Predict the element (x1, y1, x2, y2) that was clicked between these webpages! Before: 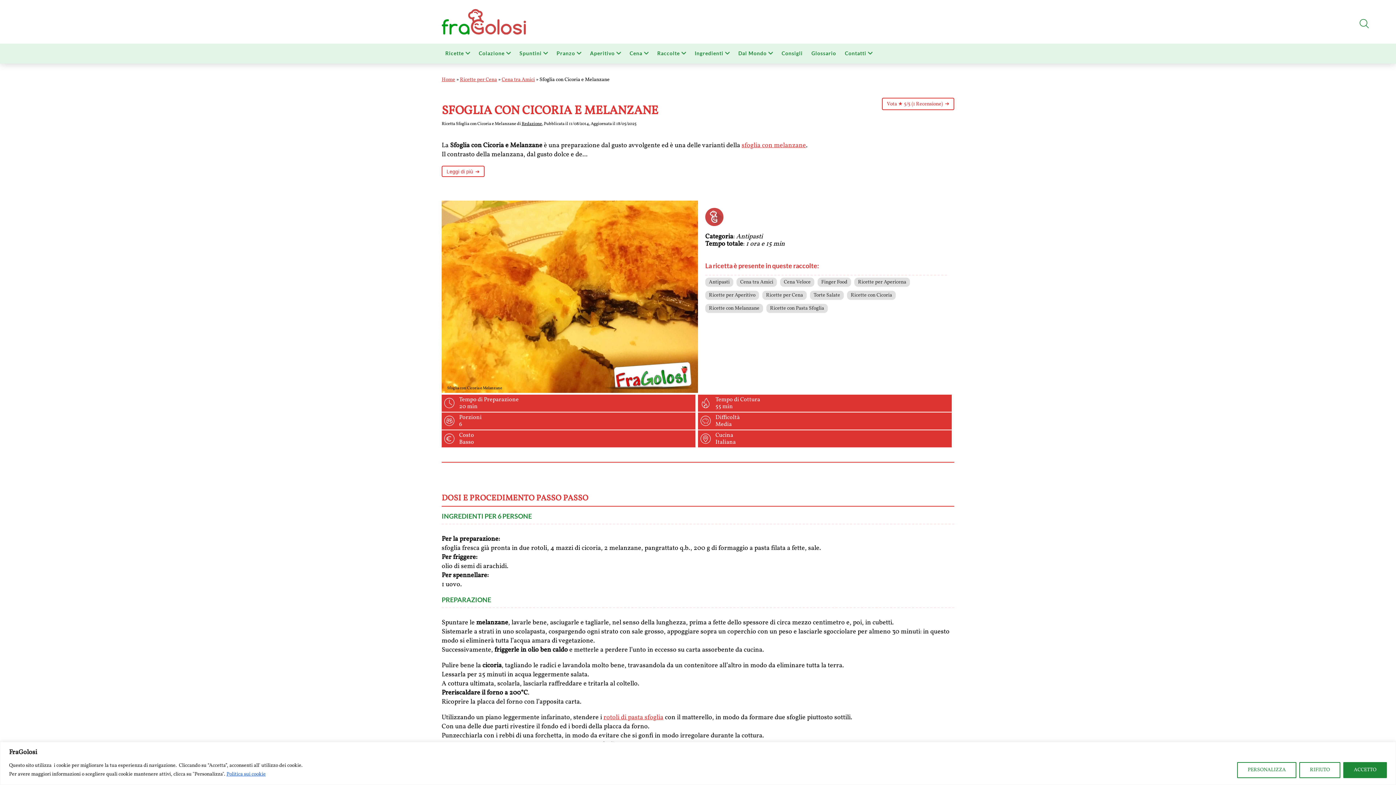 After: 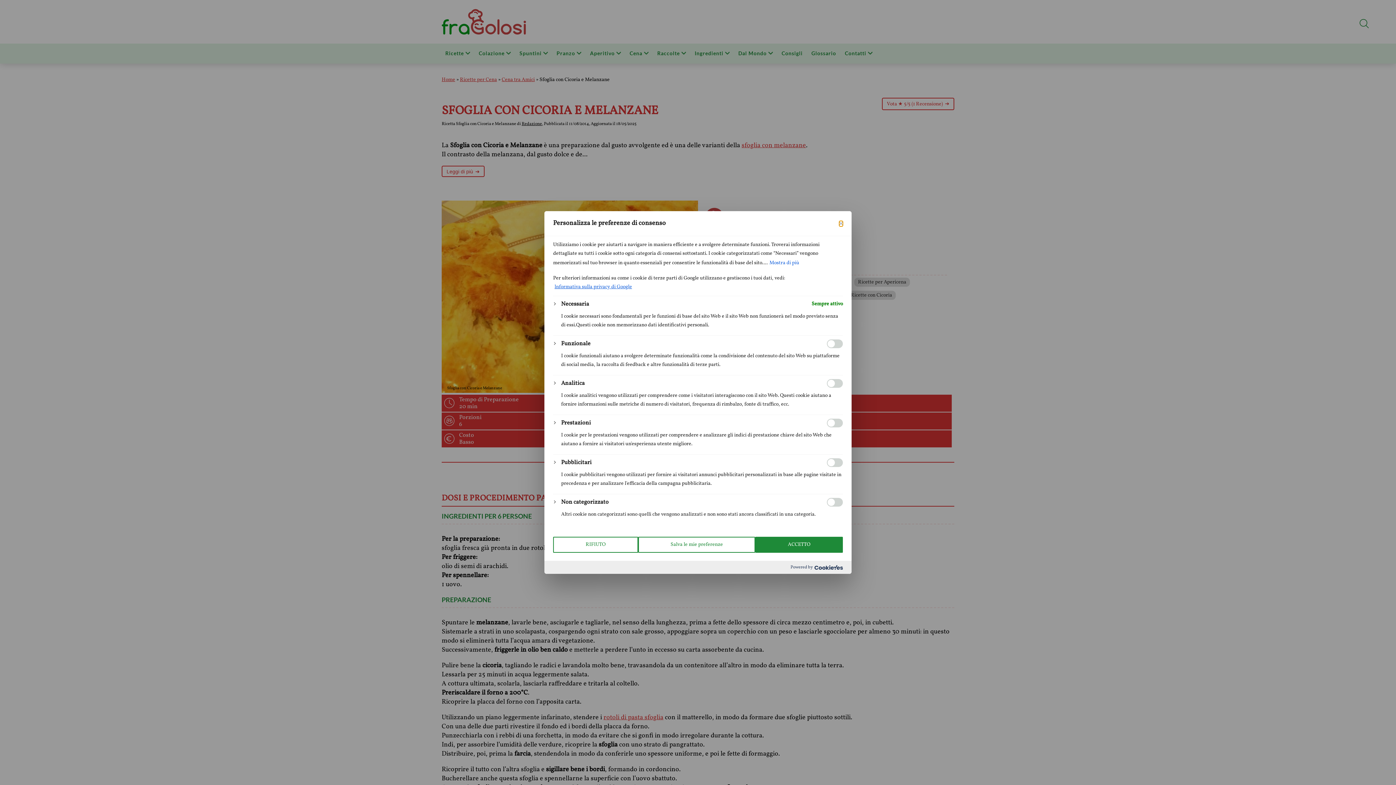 Action: bbox: (1237, 762, 1296, 778) label: PERSONALIZZA